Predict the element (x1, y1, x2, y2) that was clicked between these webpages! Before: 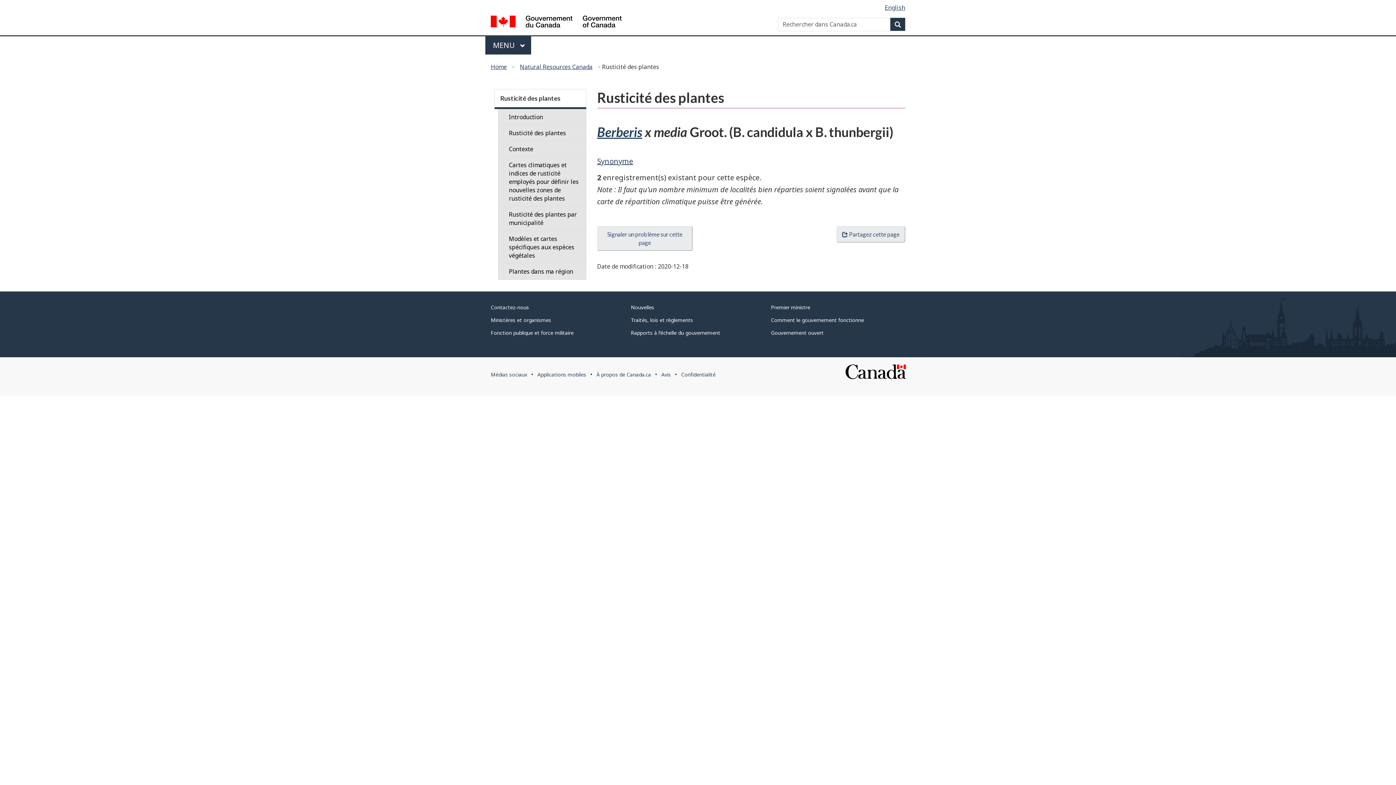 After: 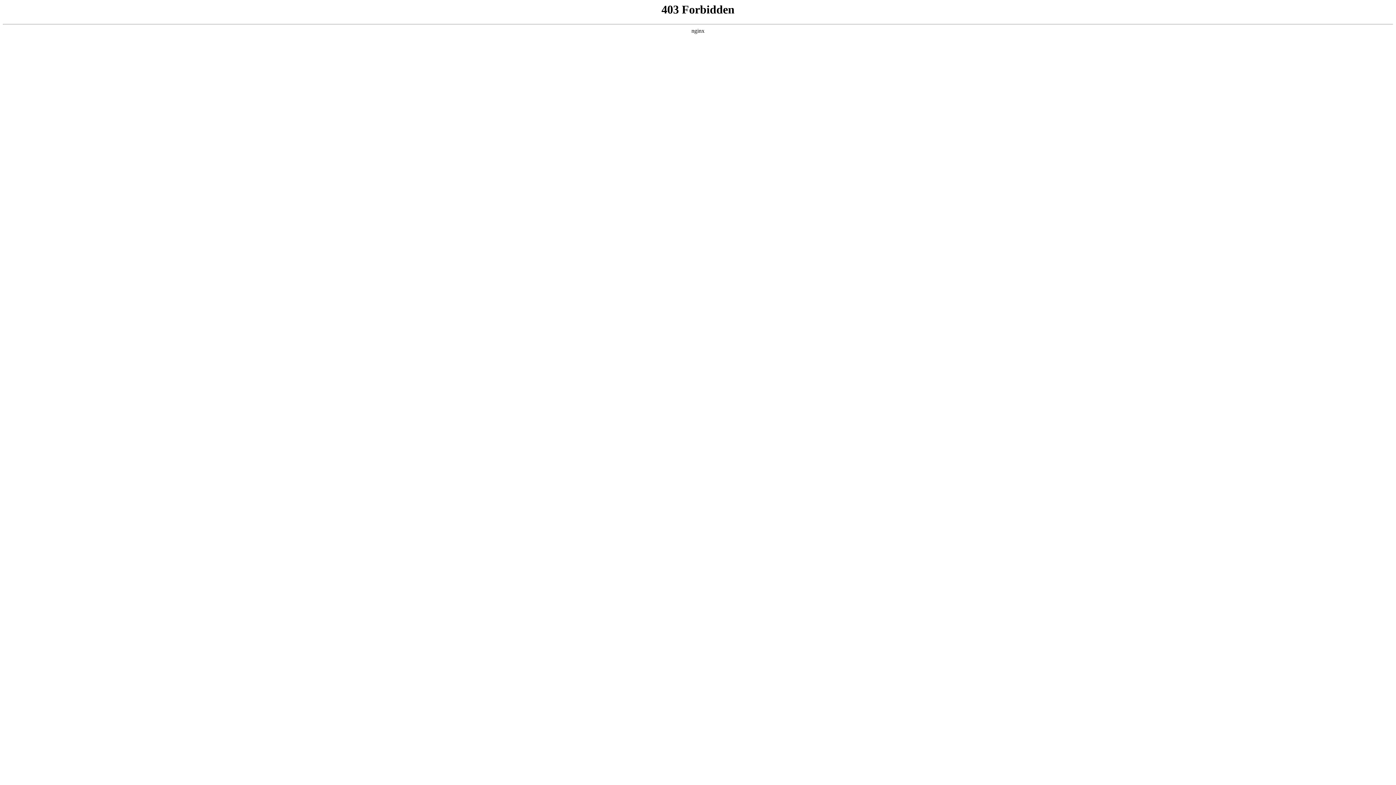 Action: label: Gouvernement ouvert bbox: (771, 329, 823, 336)